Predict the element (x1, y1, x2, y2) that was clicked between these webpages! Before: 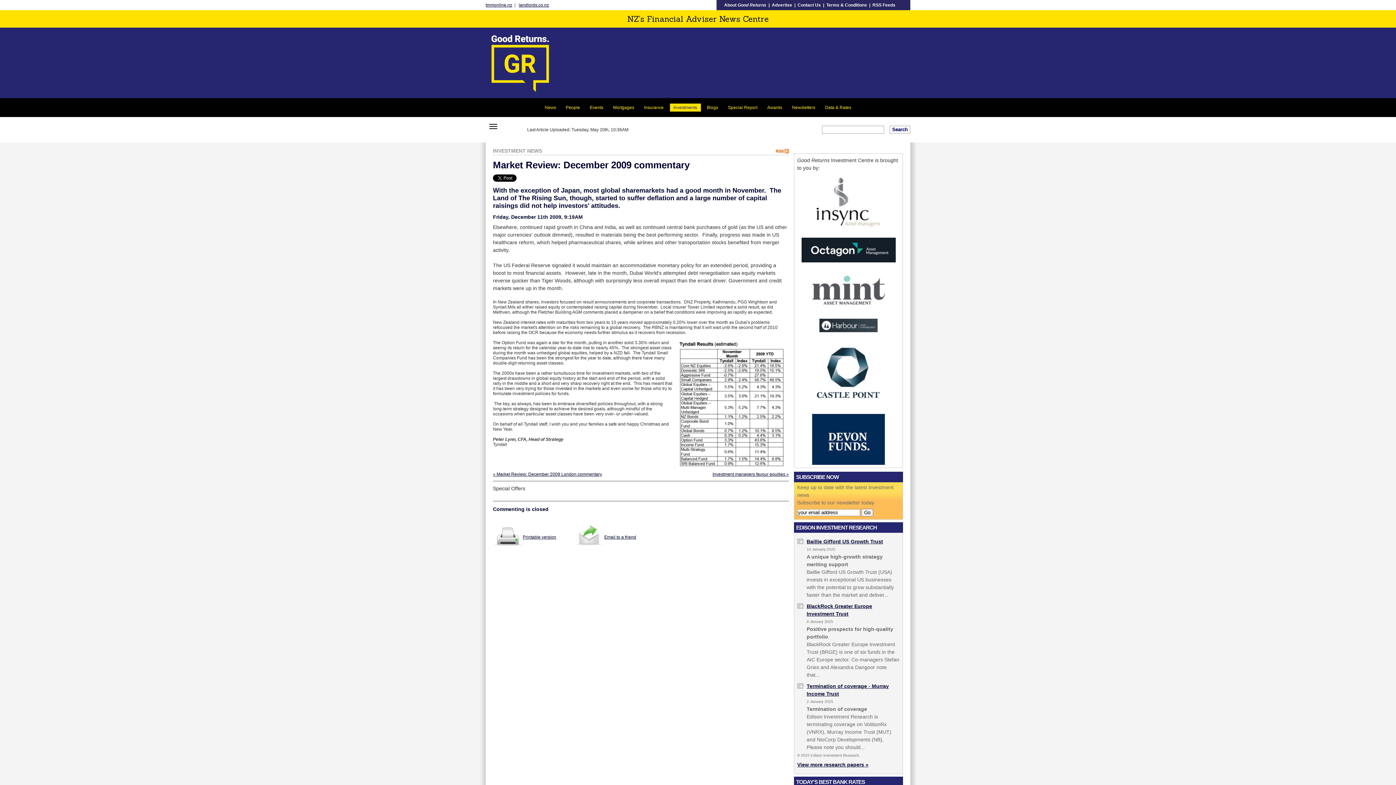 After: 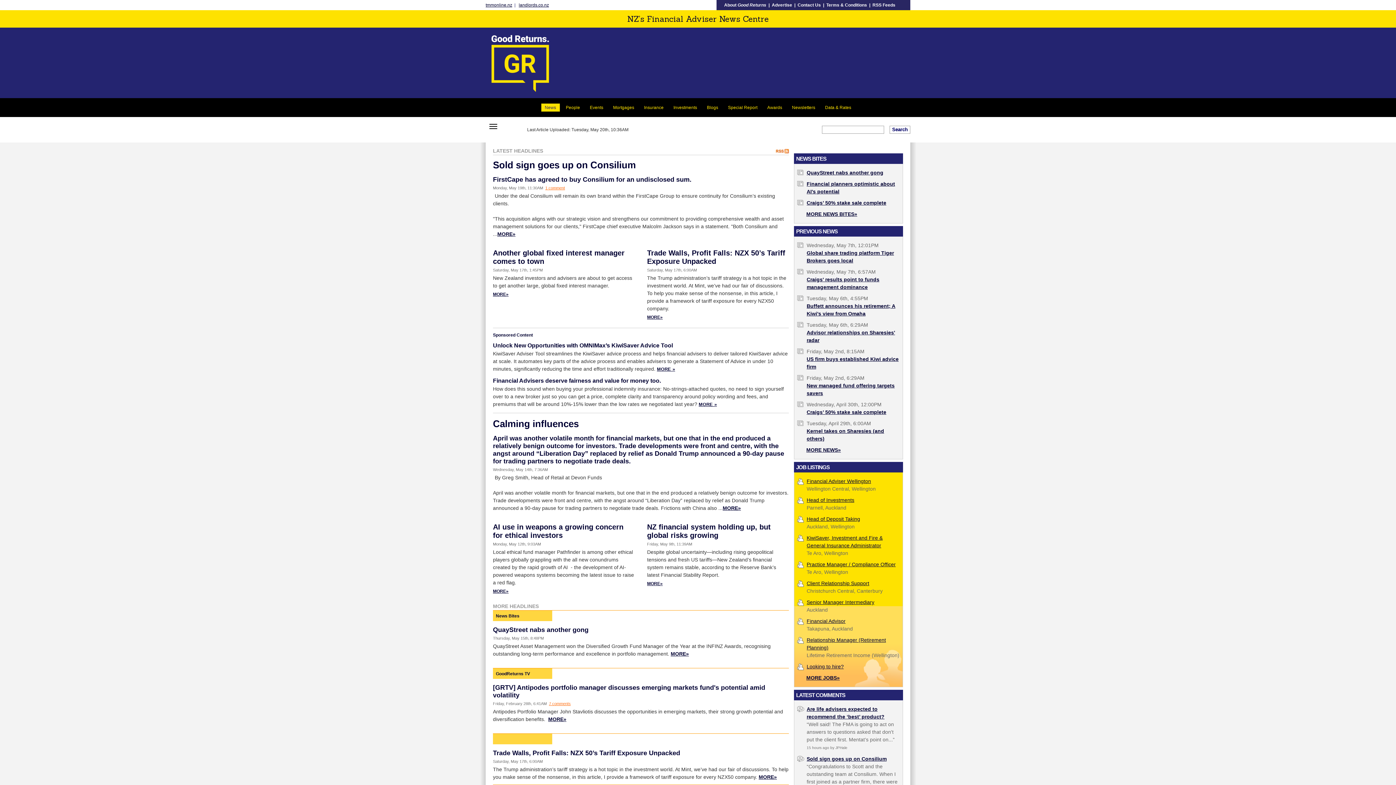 Action: bbox: (486, 31, 554, 94)